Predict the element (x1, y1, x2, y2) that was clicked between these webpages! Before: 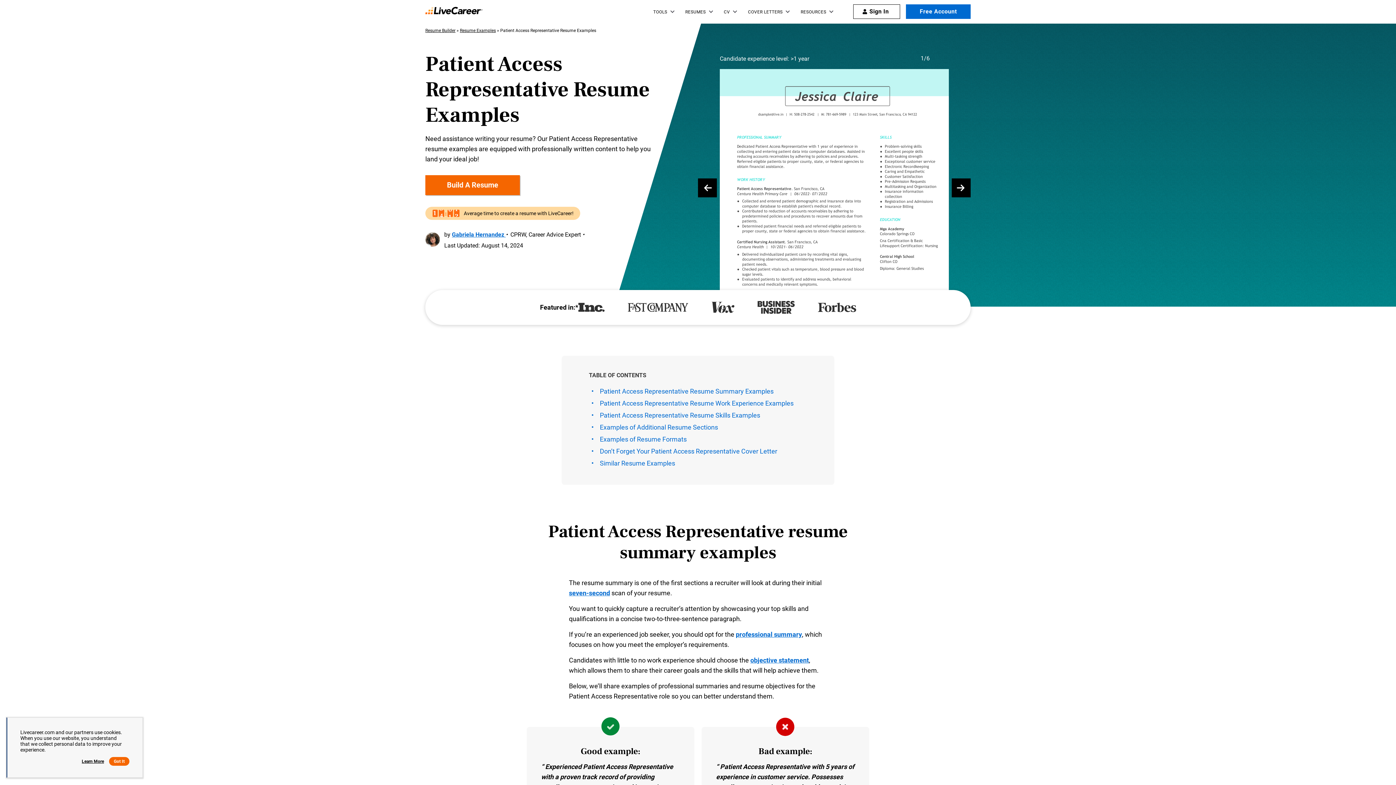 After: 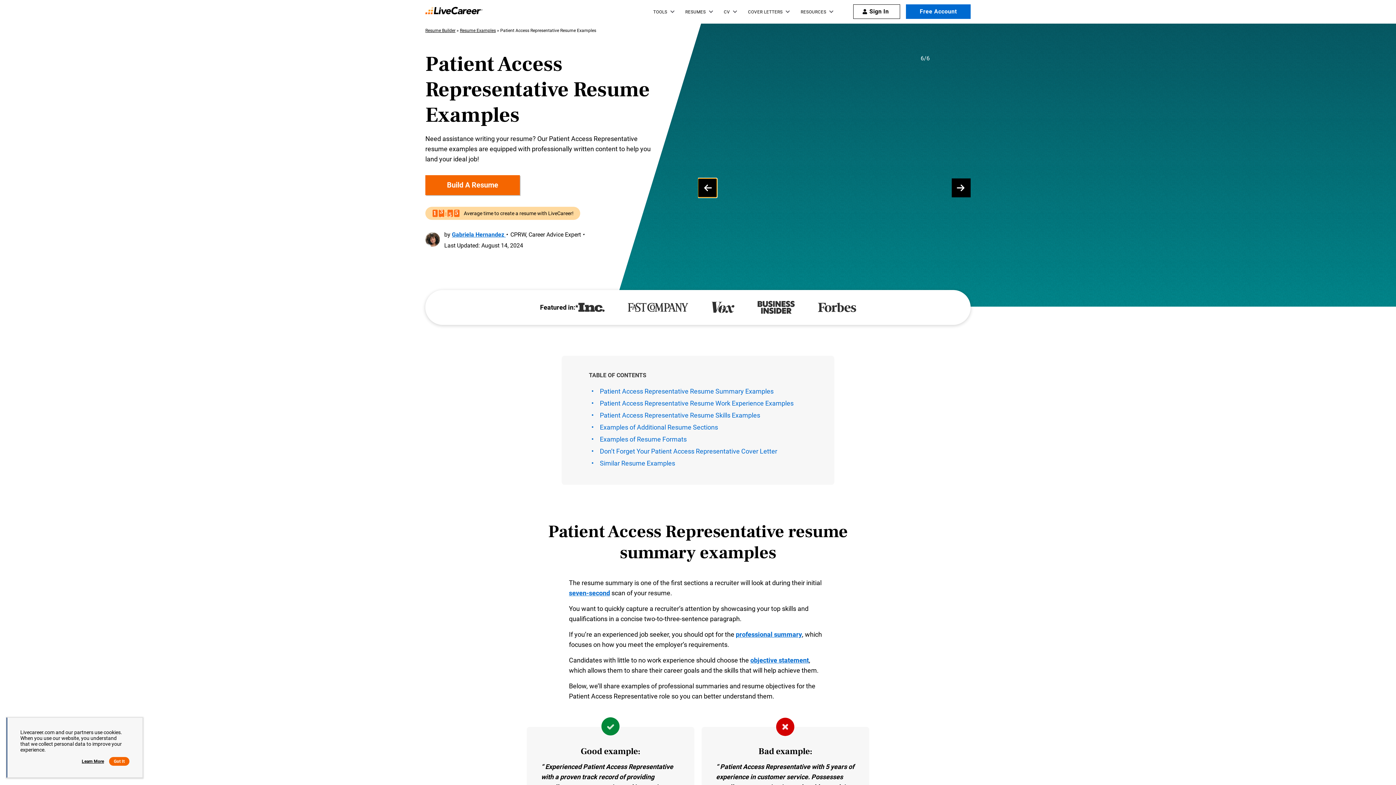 Action: label: ‹ bbox: (698, 178, 717, 197)